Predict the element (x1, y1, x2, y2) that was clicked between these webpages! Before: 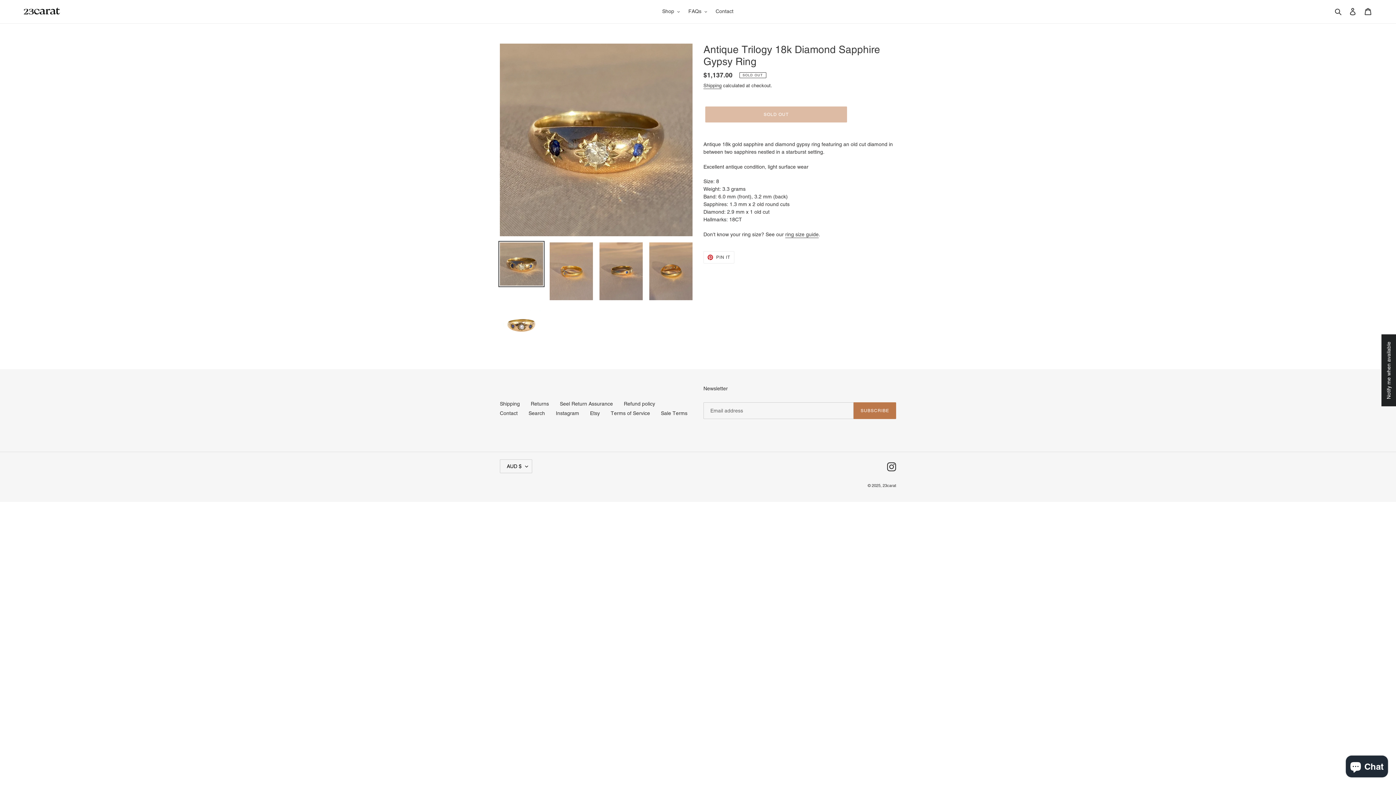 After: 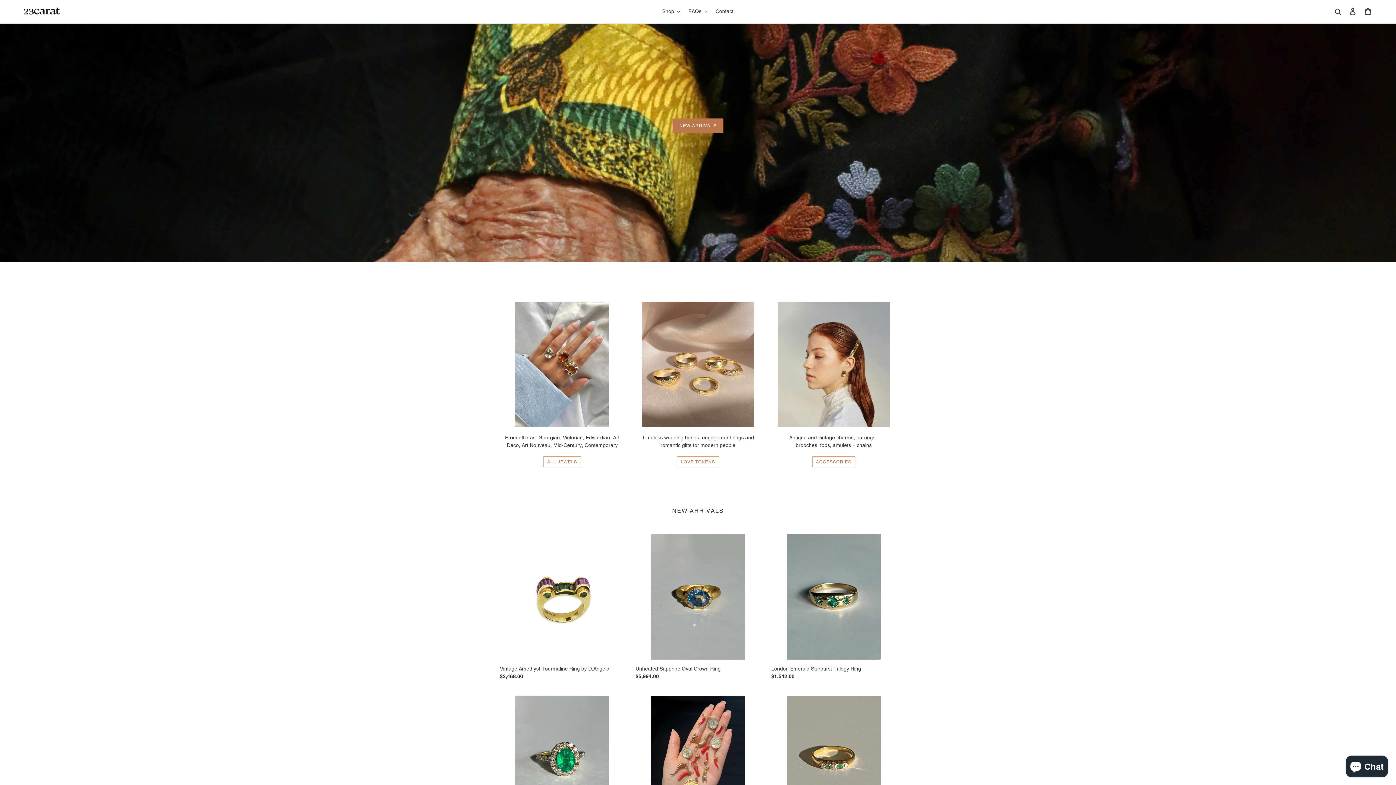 Action: bbox: (20, 3, 358, 19)